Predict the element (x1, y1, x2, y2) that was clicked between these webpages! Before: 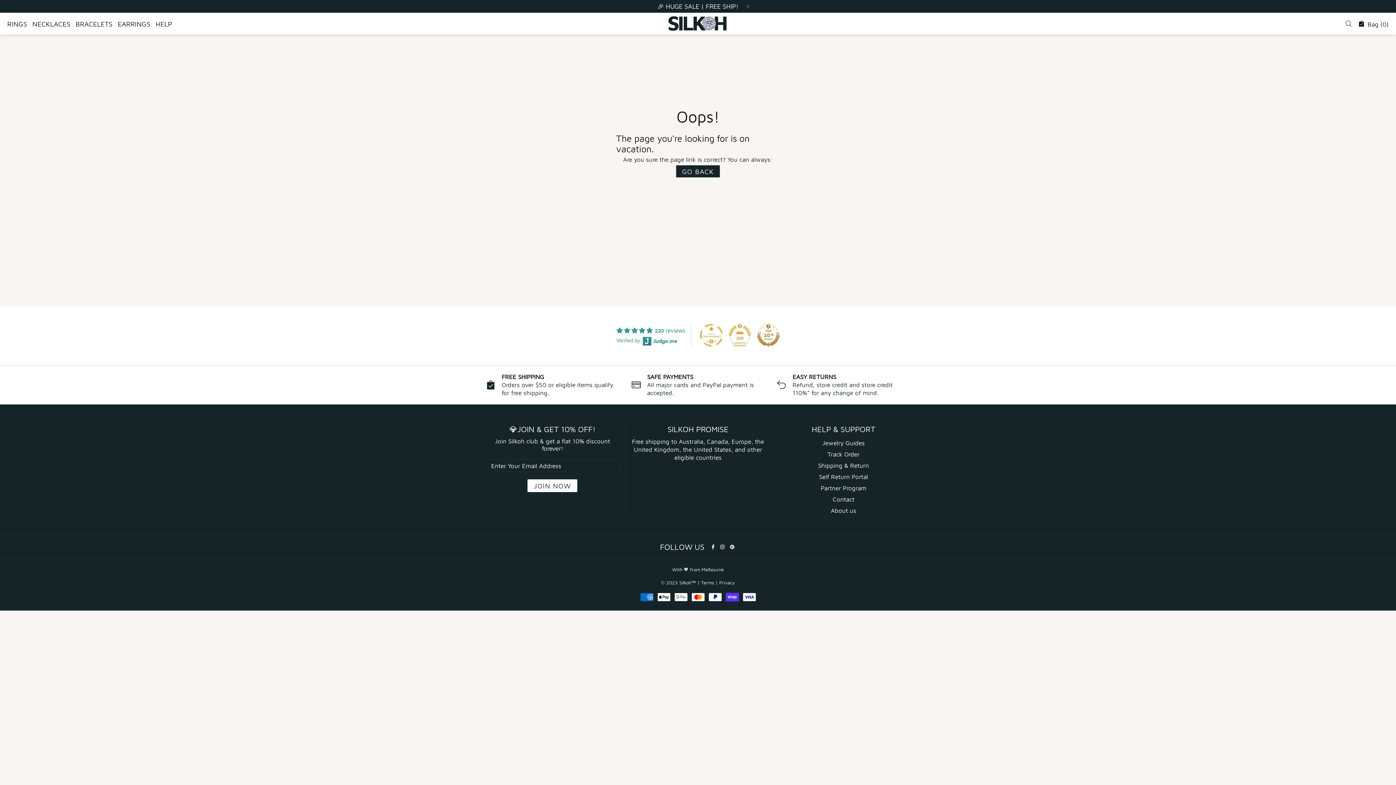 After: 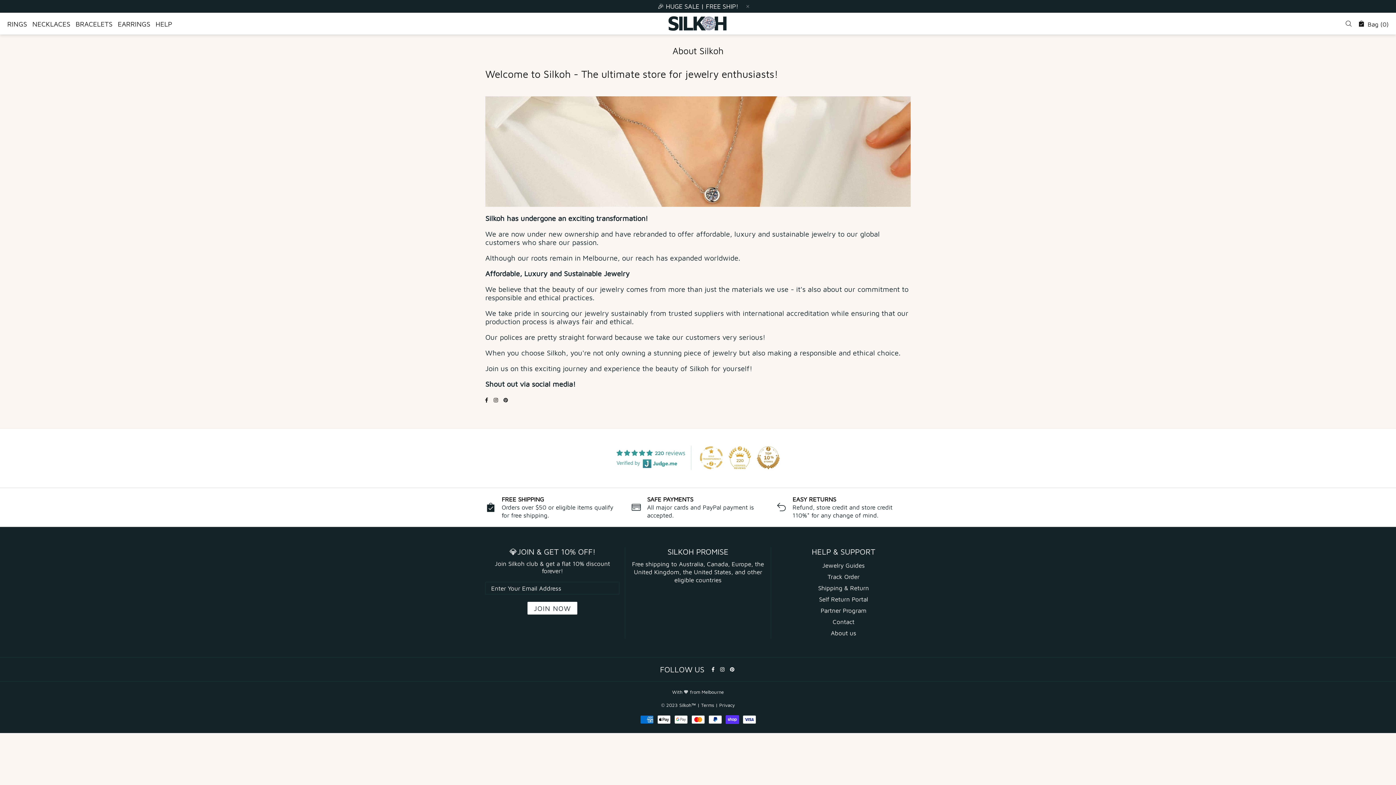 Action: bbox: (831, 506, 856, 514) label: About us